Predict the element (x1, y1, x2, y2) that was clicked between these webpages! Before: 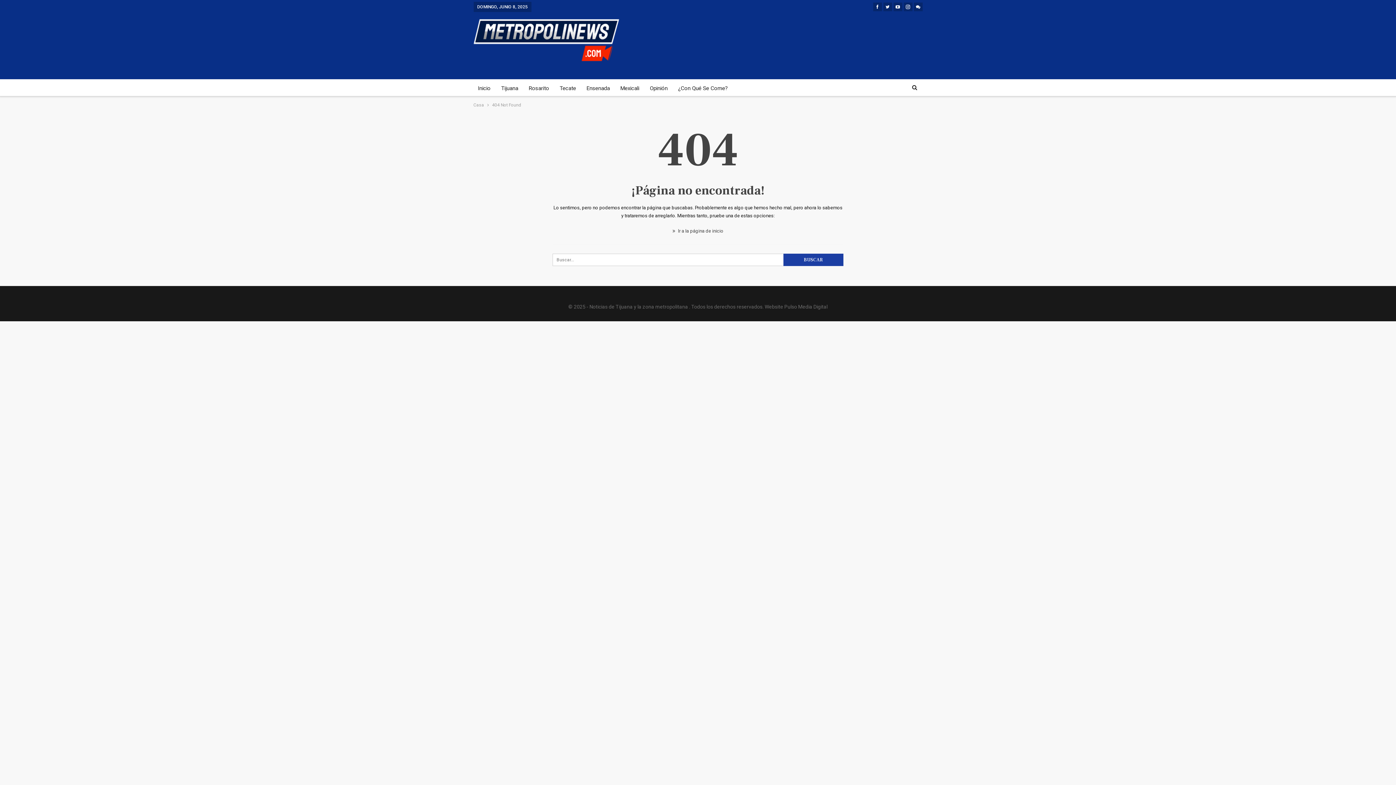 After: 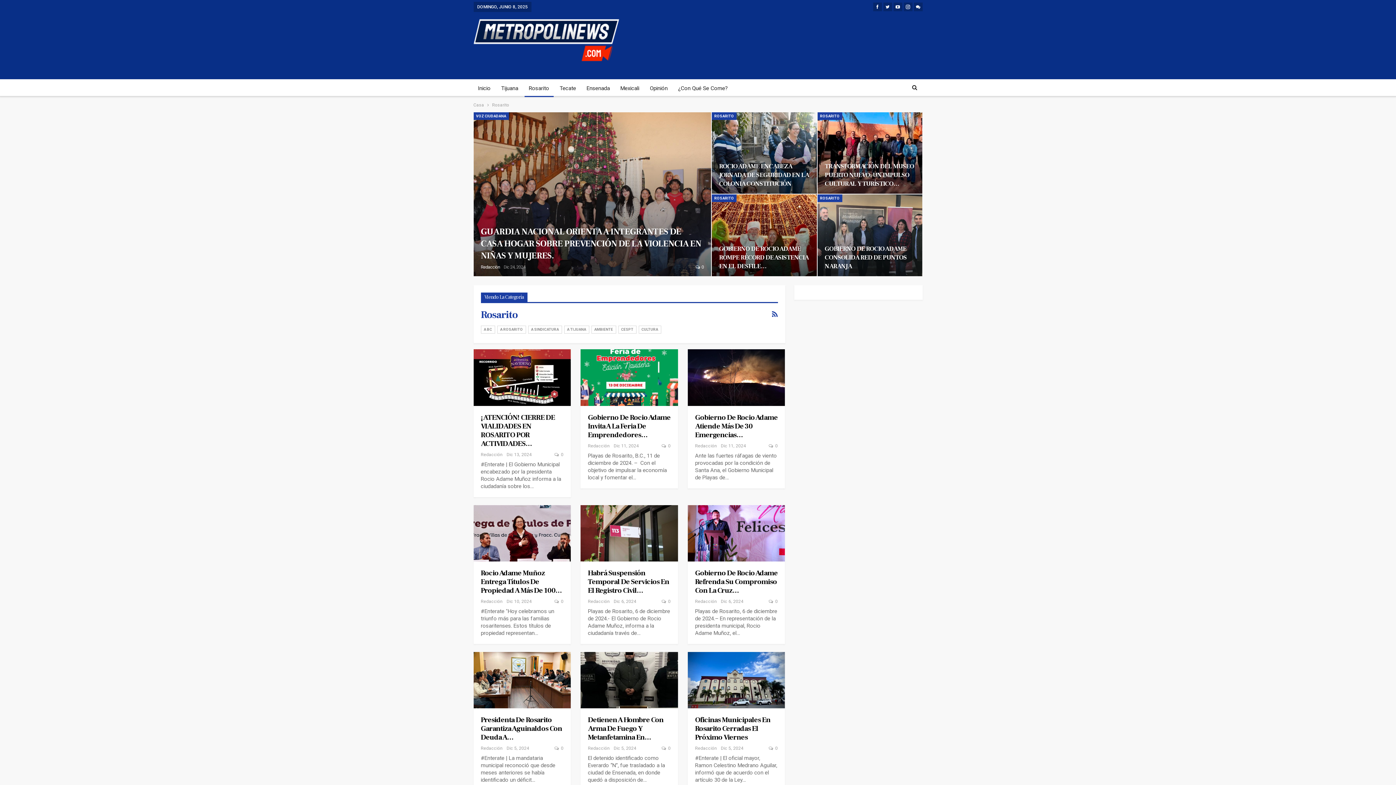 Action: label: Rosarito bbox: (524, 79, 553, 97)